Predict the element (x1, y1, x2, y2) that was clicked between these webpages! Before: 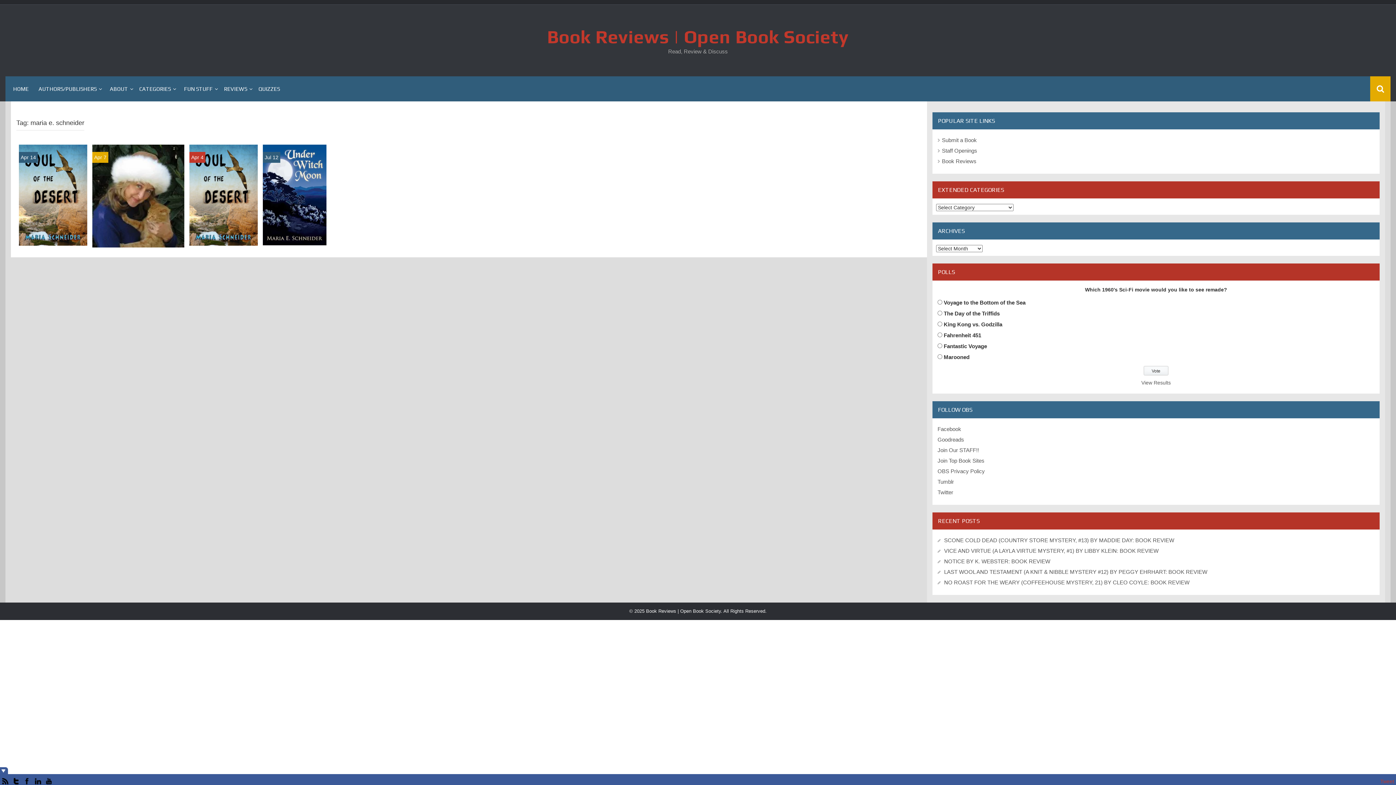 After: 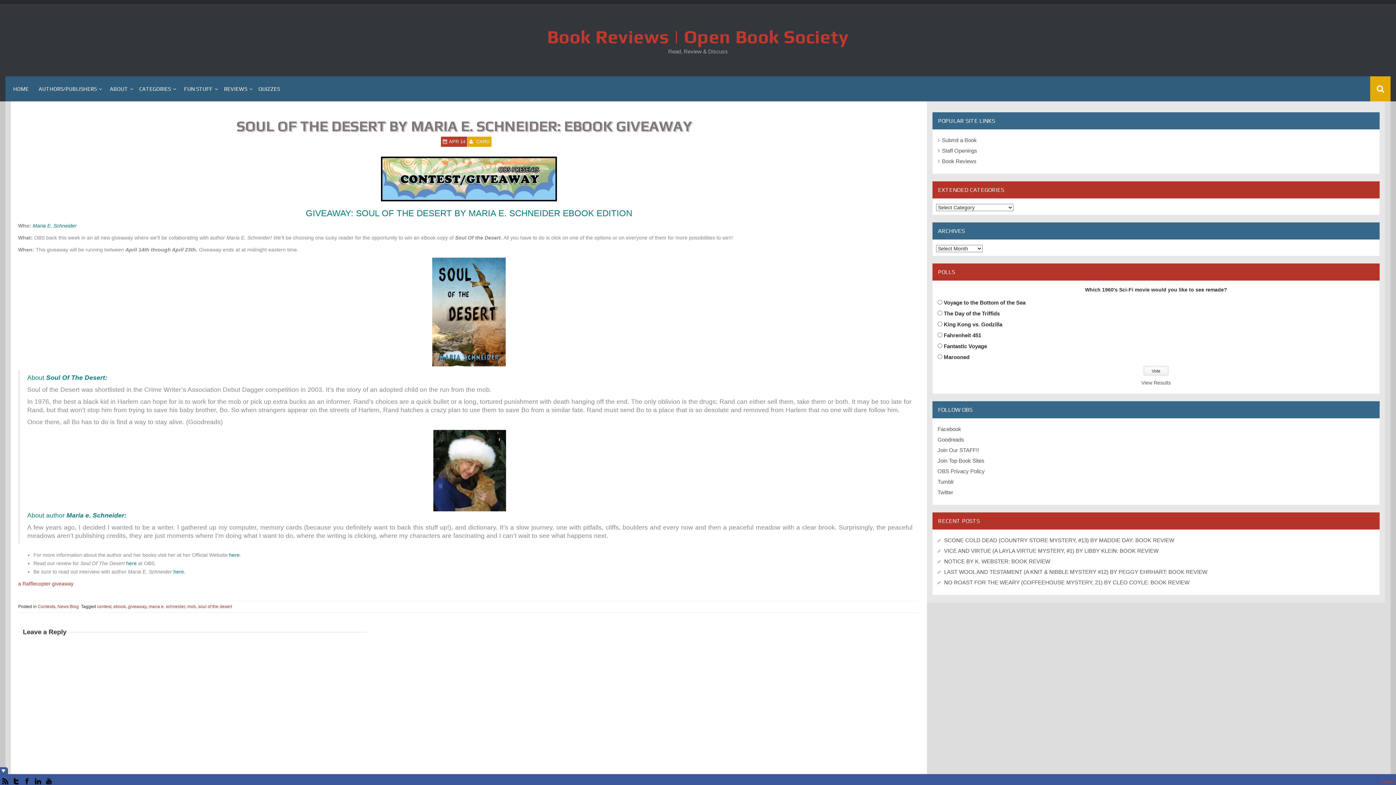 Action: bbox: (18, 191, 87, 197)